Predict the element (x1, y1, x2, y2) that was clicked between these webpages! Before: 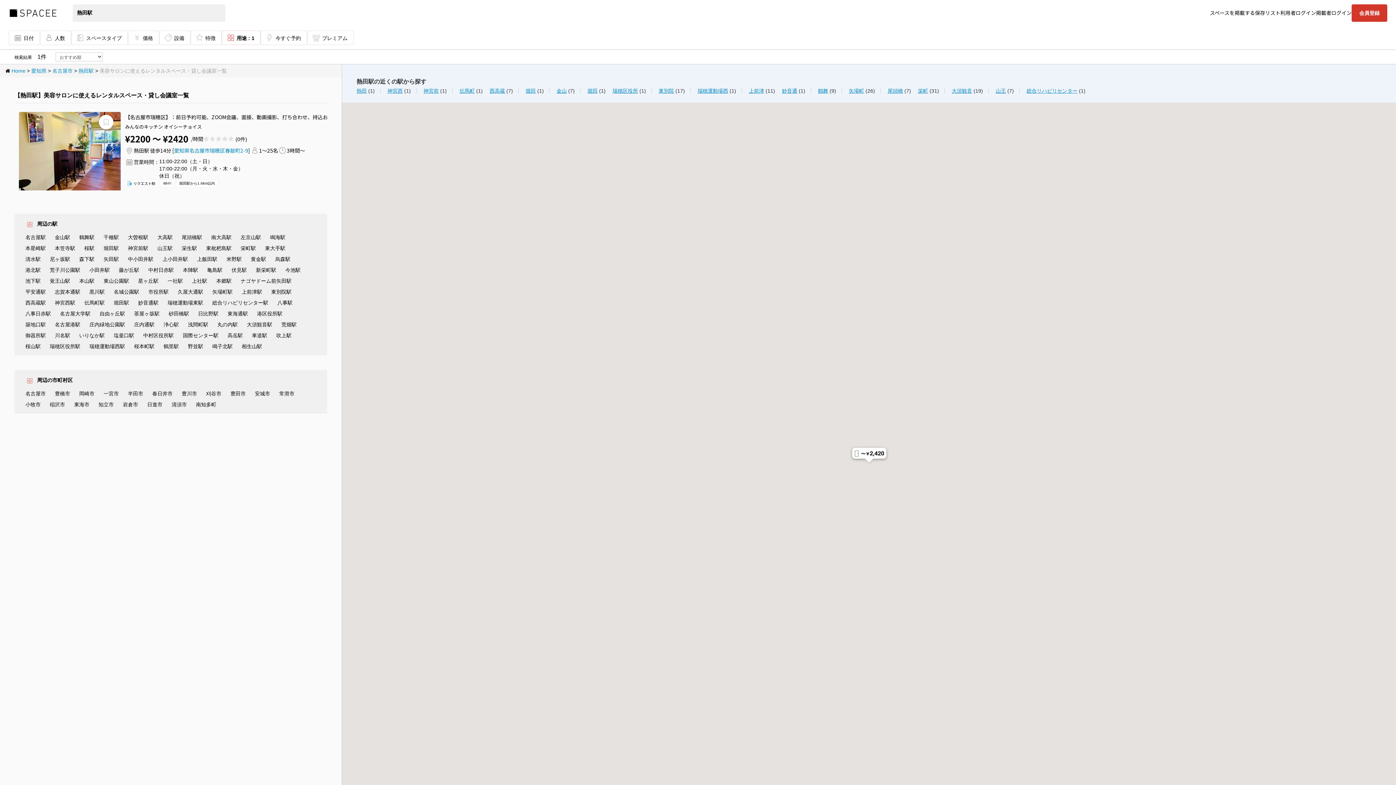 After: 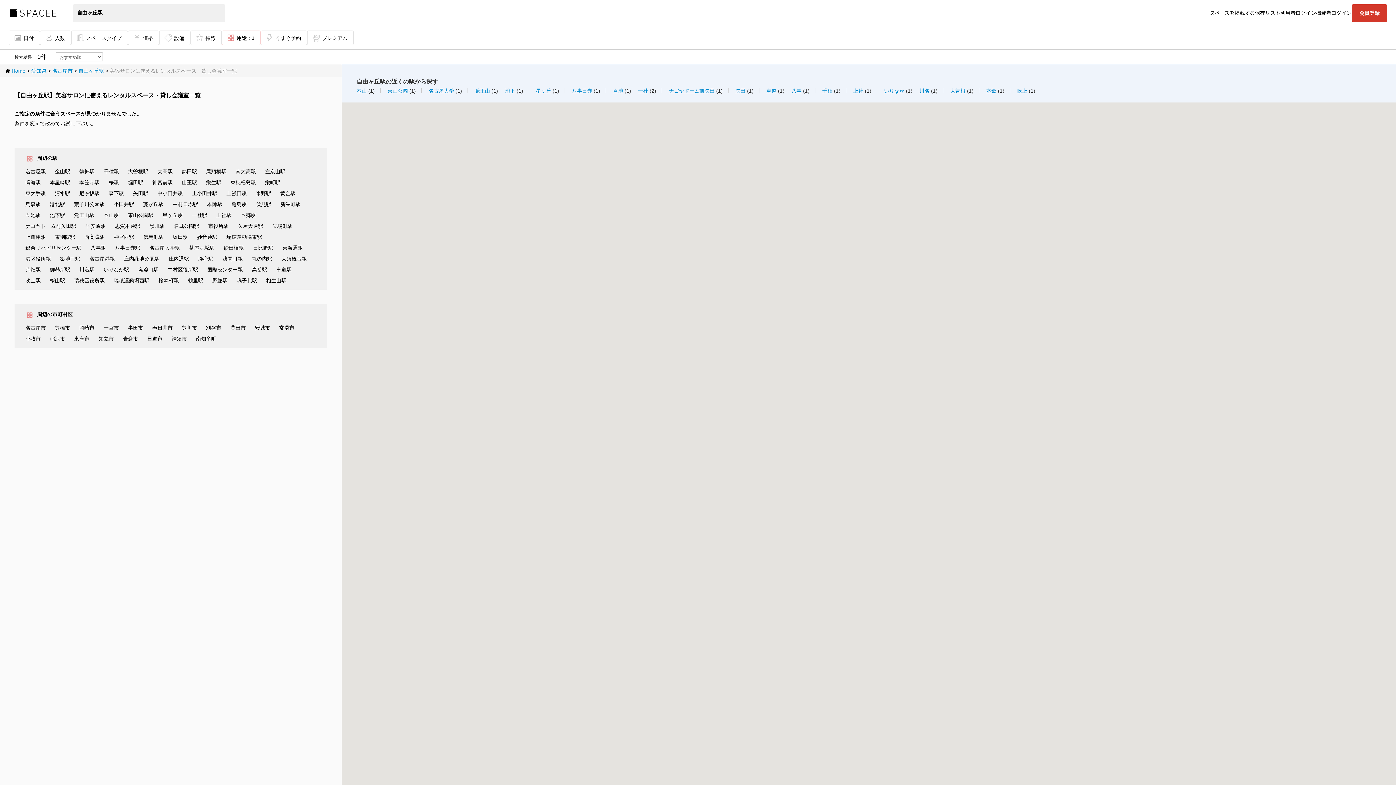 Action: bbox: (99, 310, 125, 316) label: 自由ヶ丘駅